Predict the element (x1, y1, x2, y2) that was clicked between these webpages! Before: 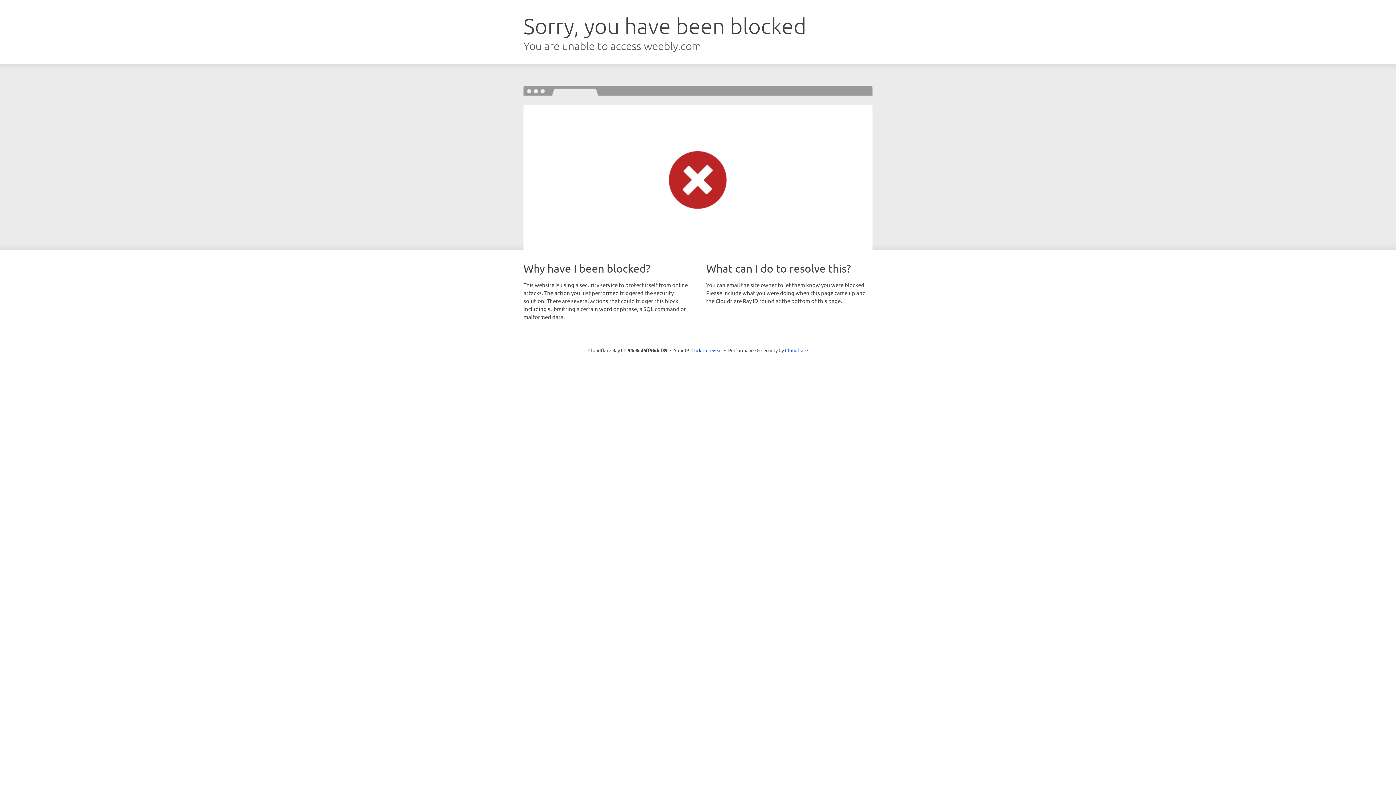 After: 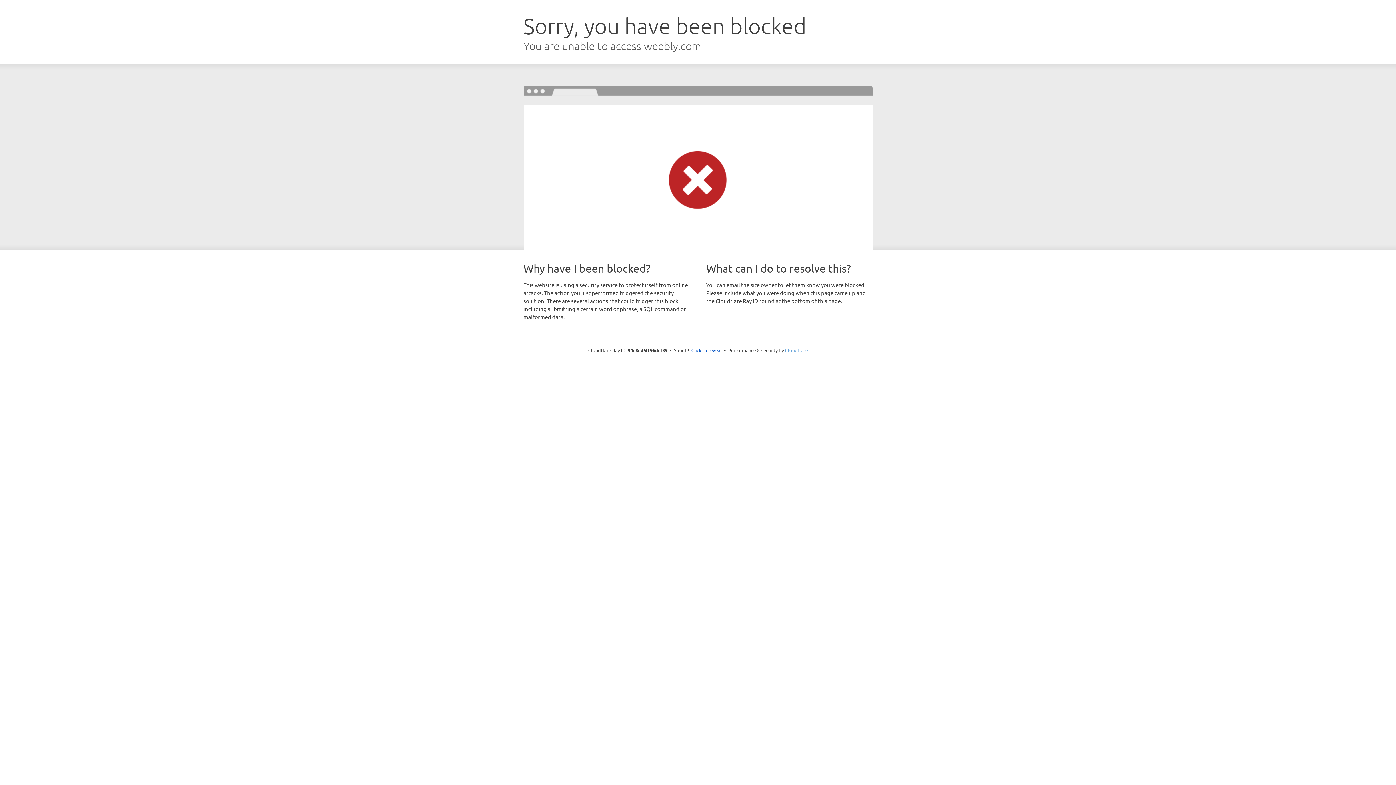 Action: bbox: (785, 347, 808, 353) label: Cloudflare